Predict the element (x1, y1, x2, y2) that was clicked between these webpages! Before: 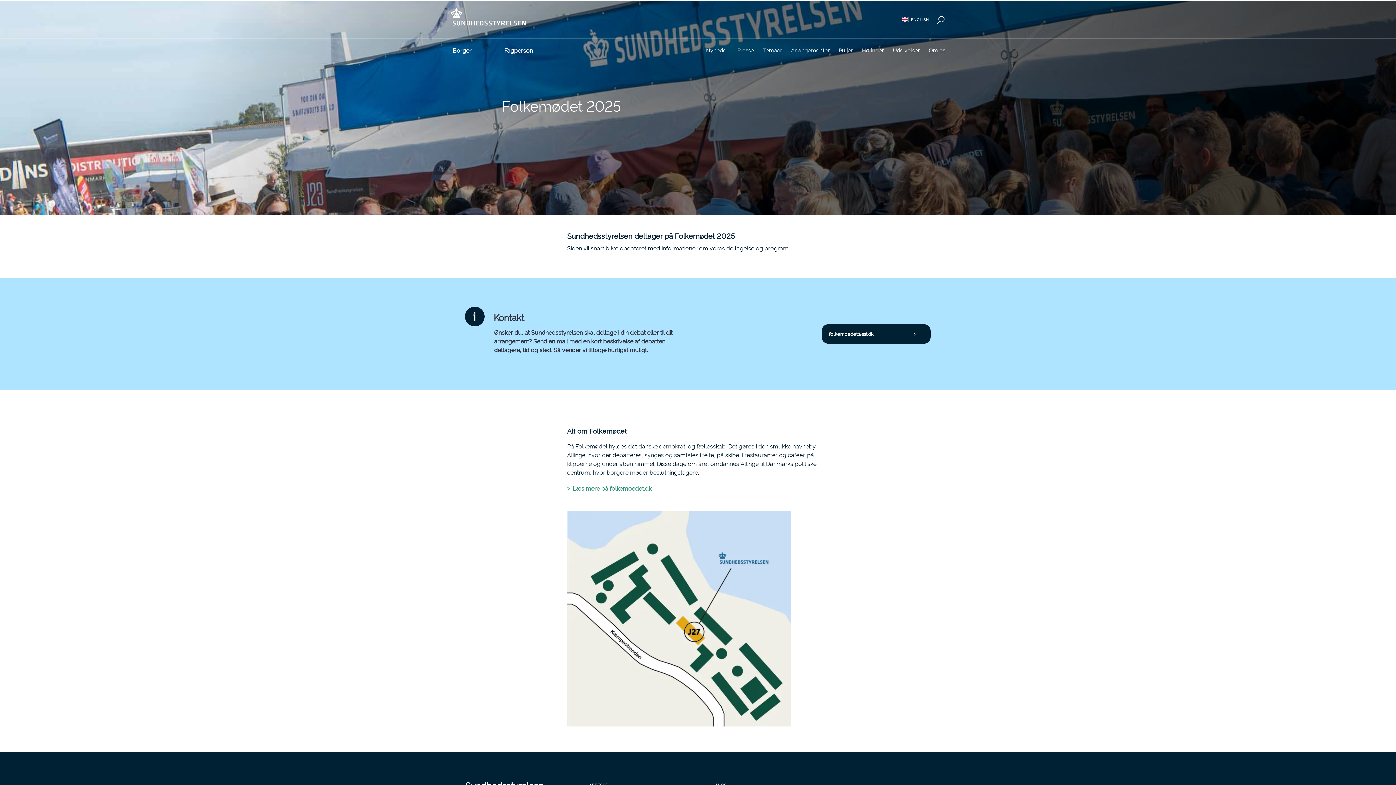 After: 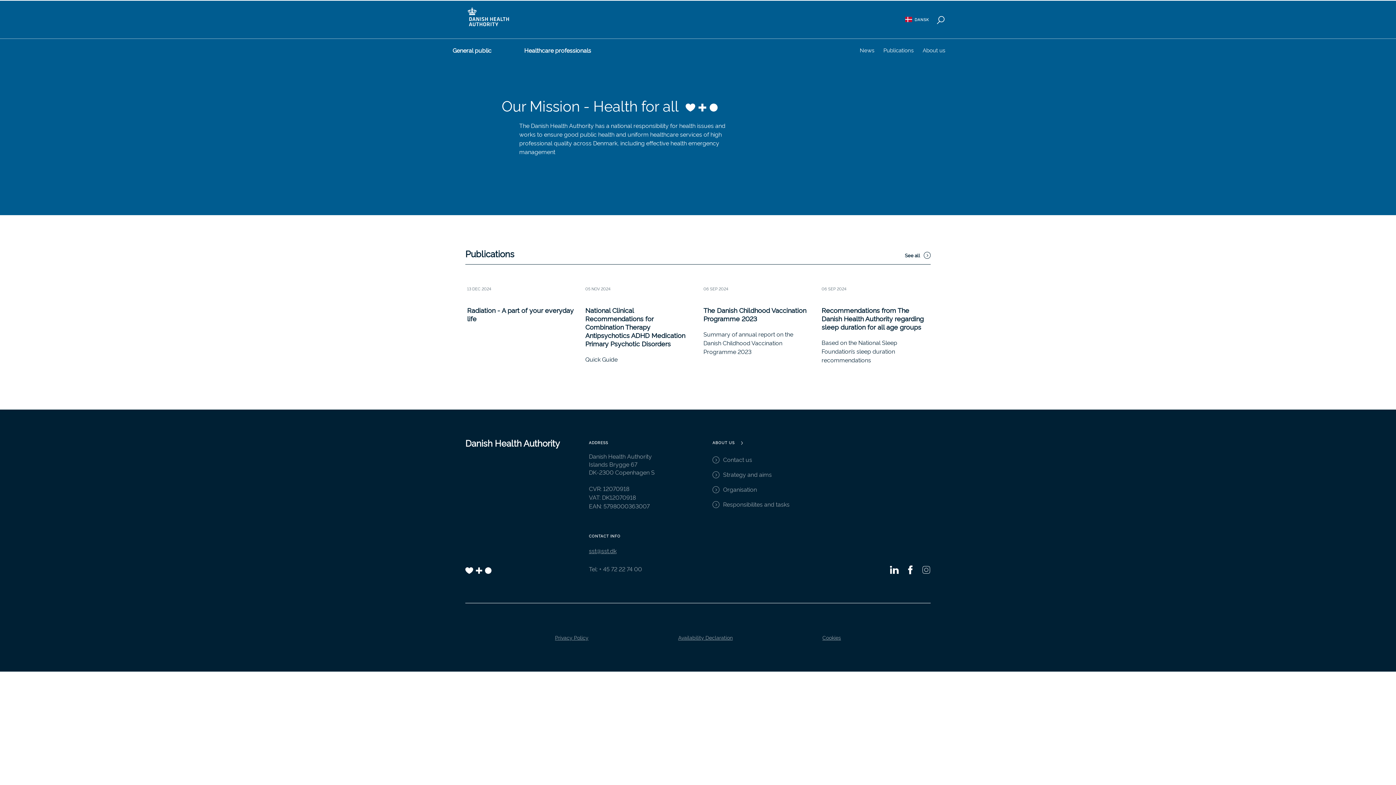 Action: label: ENGLISH bbox: (901, 14, 929, 24)